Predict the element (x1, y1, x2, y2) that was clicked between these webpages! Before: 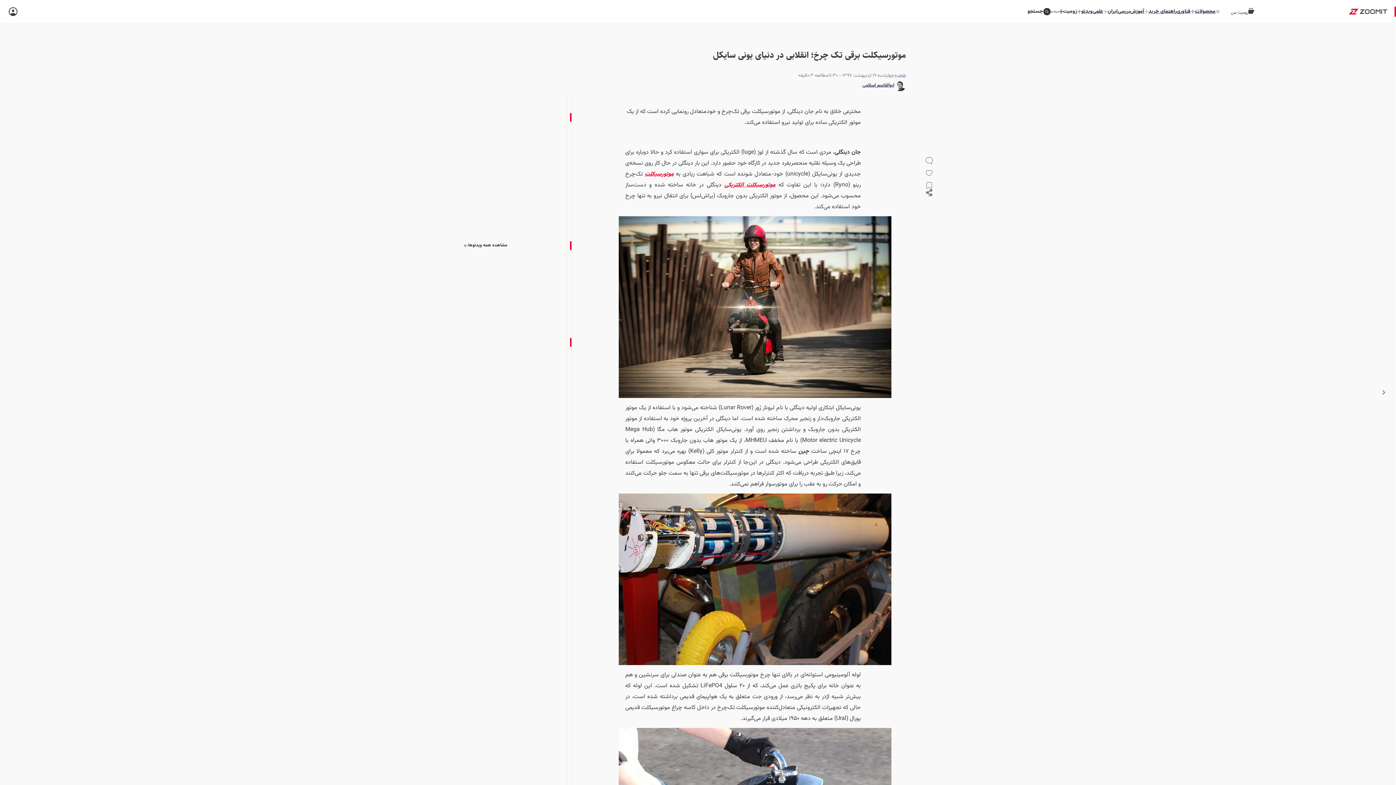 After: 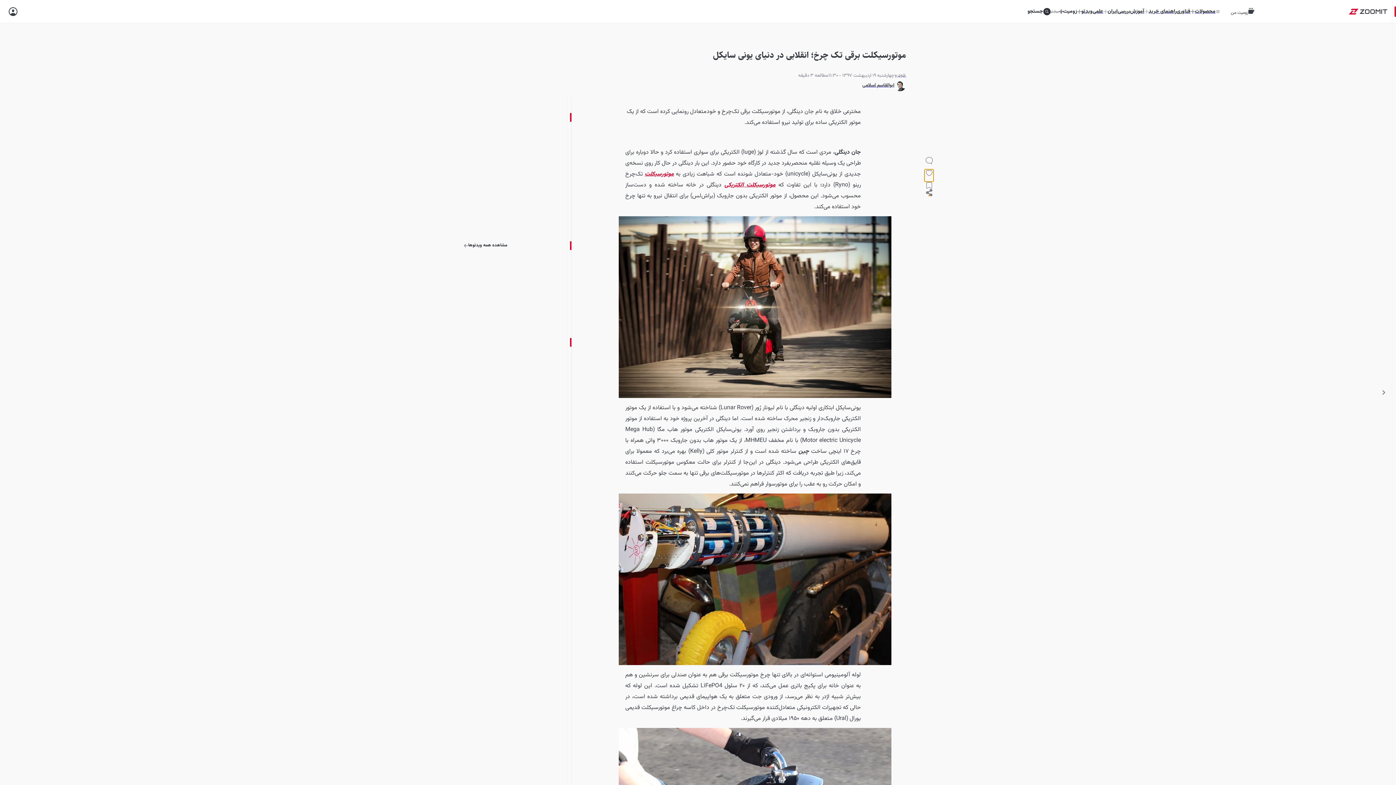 Action: bbox: (924, 169, 933, 181)